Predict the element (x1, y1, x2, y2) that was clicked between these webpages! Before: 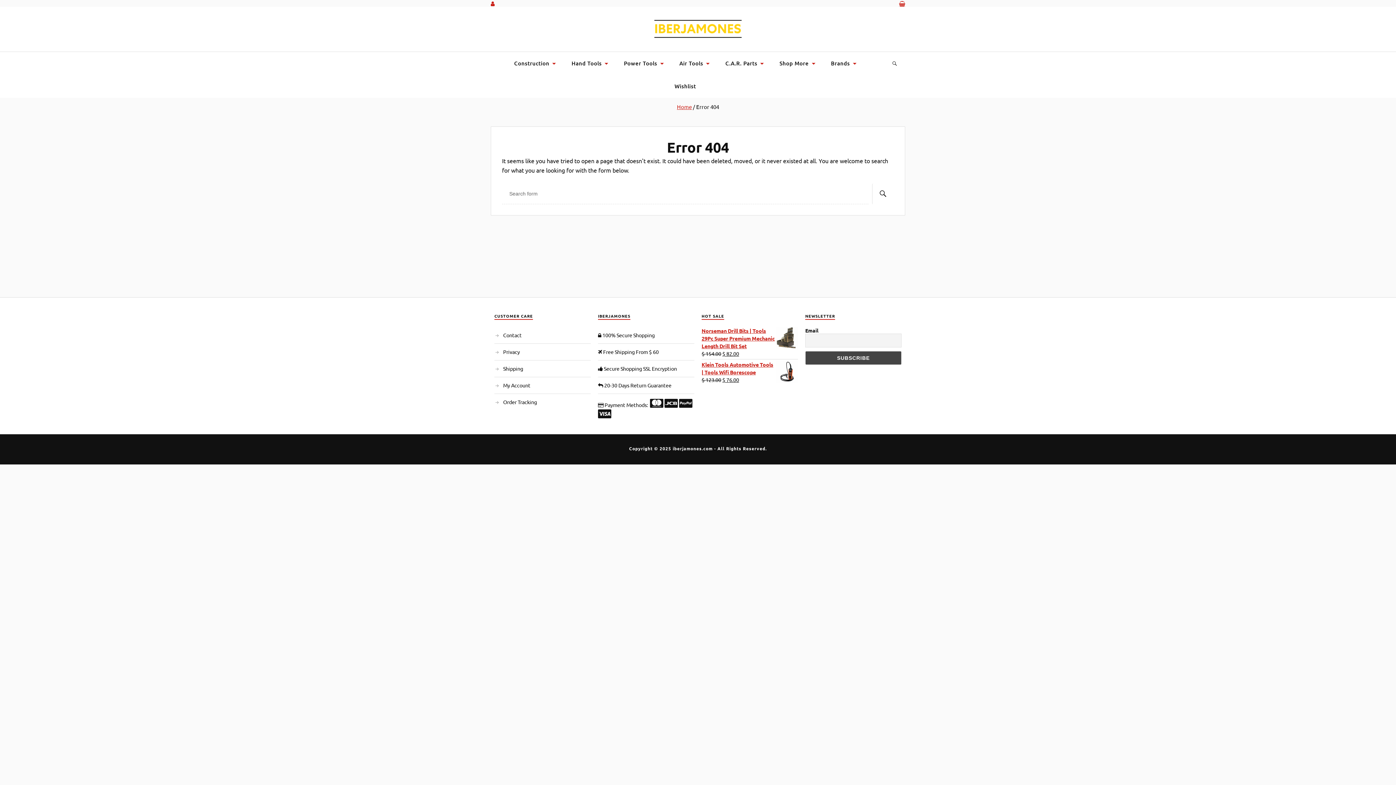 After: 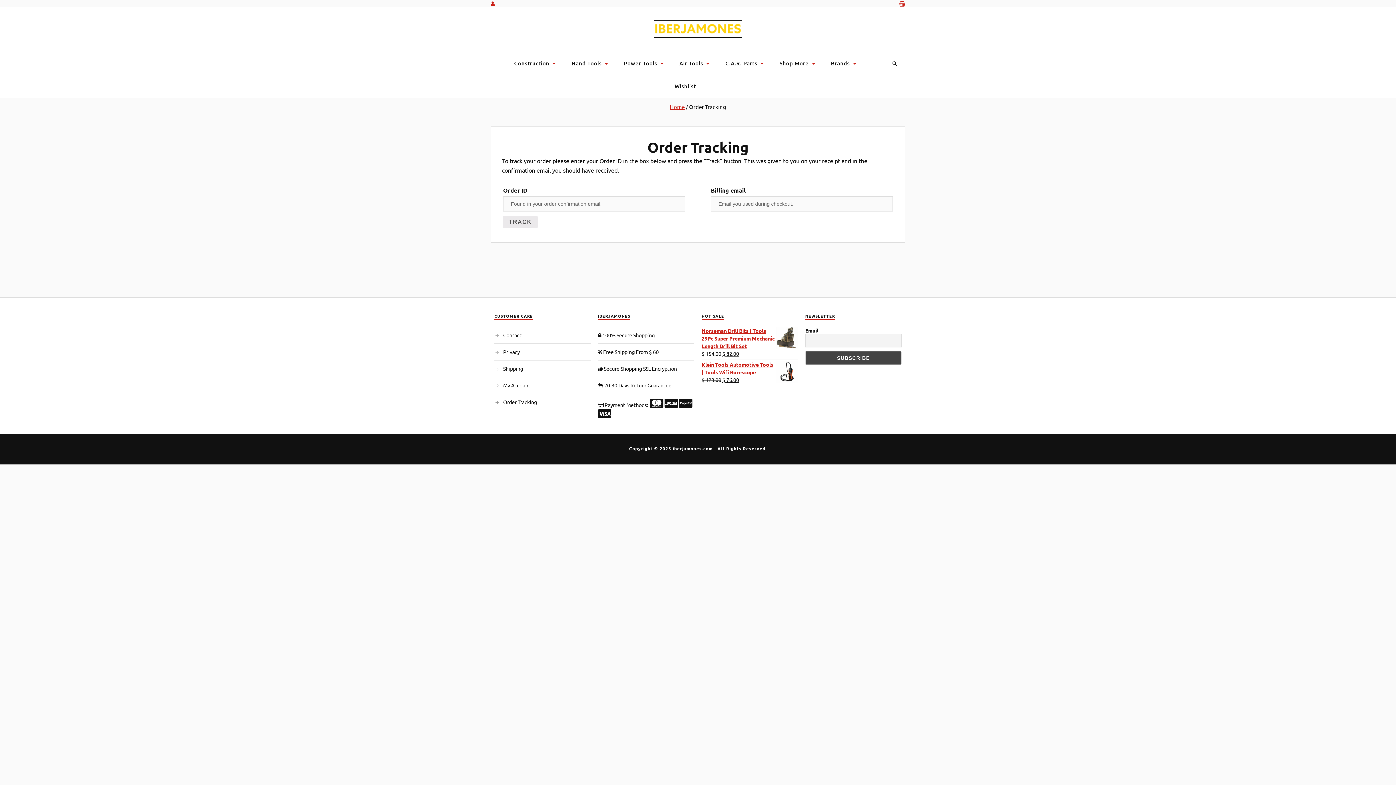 Action: bbox: (503, 398, 537, 405) label: Order Tracking